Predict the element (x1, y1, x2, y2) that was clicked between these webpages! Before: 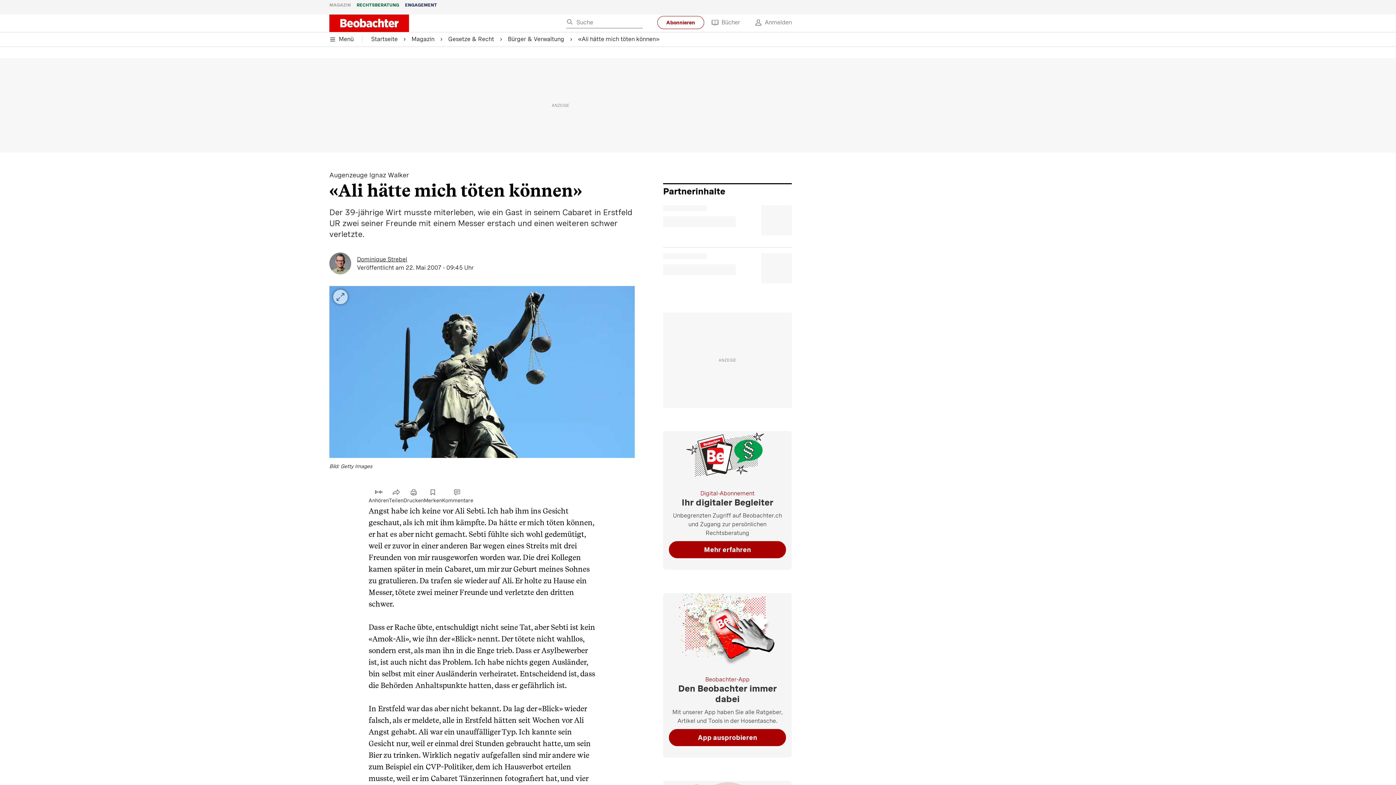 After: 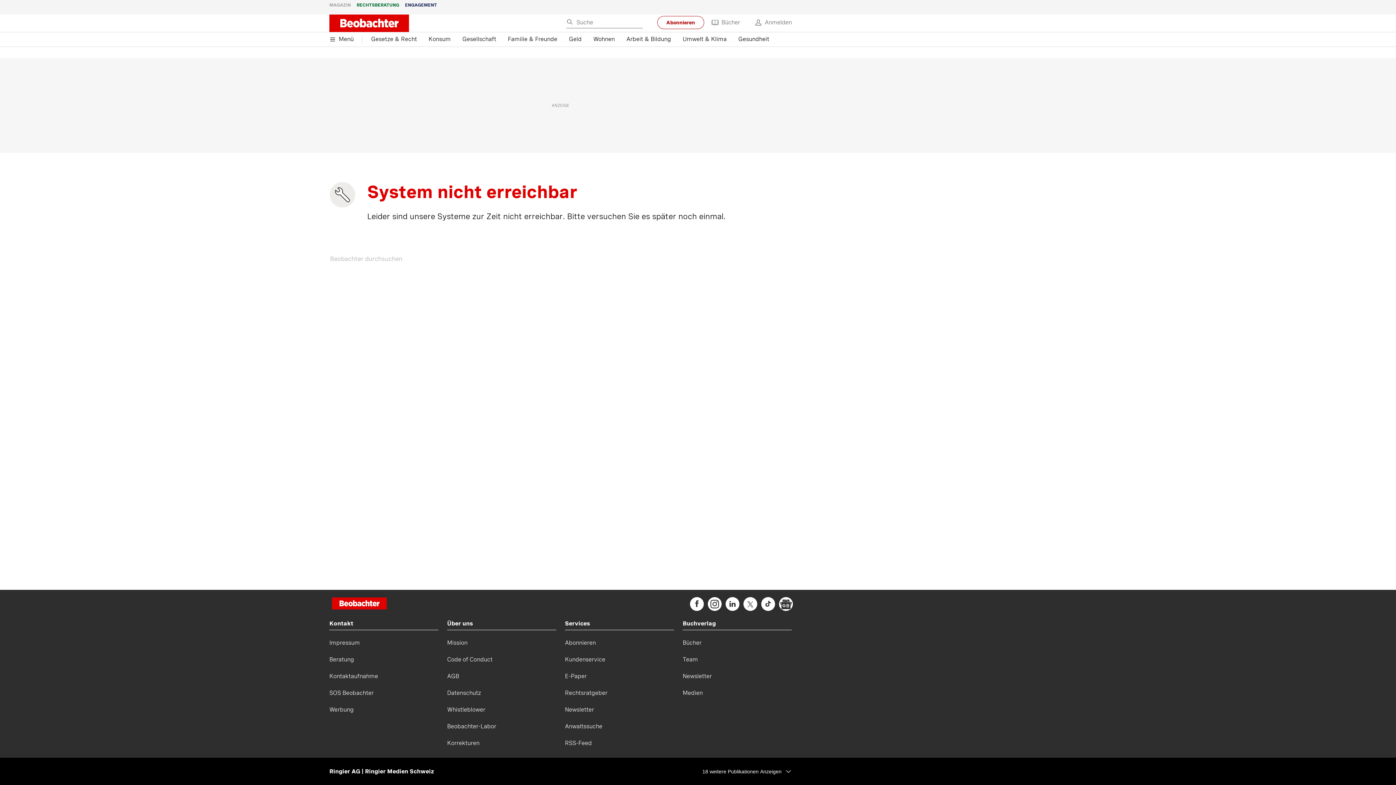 Action: bbox: (340, 14, 420, 32)